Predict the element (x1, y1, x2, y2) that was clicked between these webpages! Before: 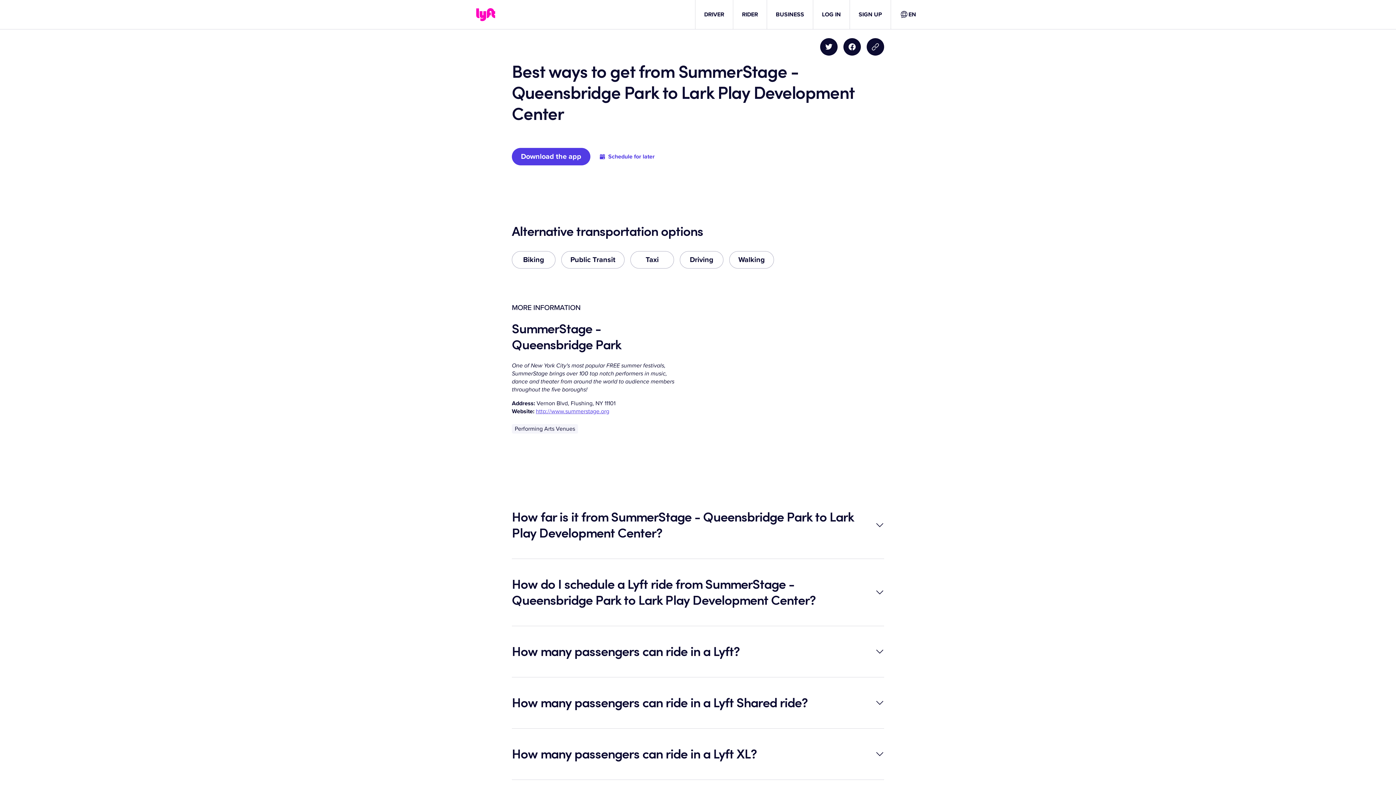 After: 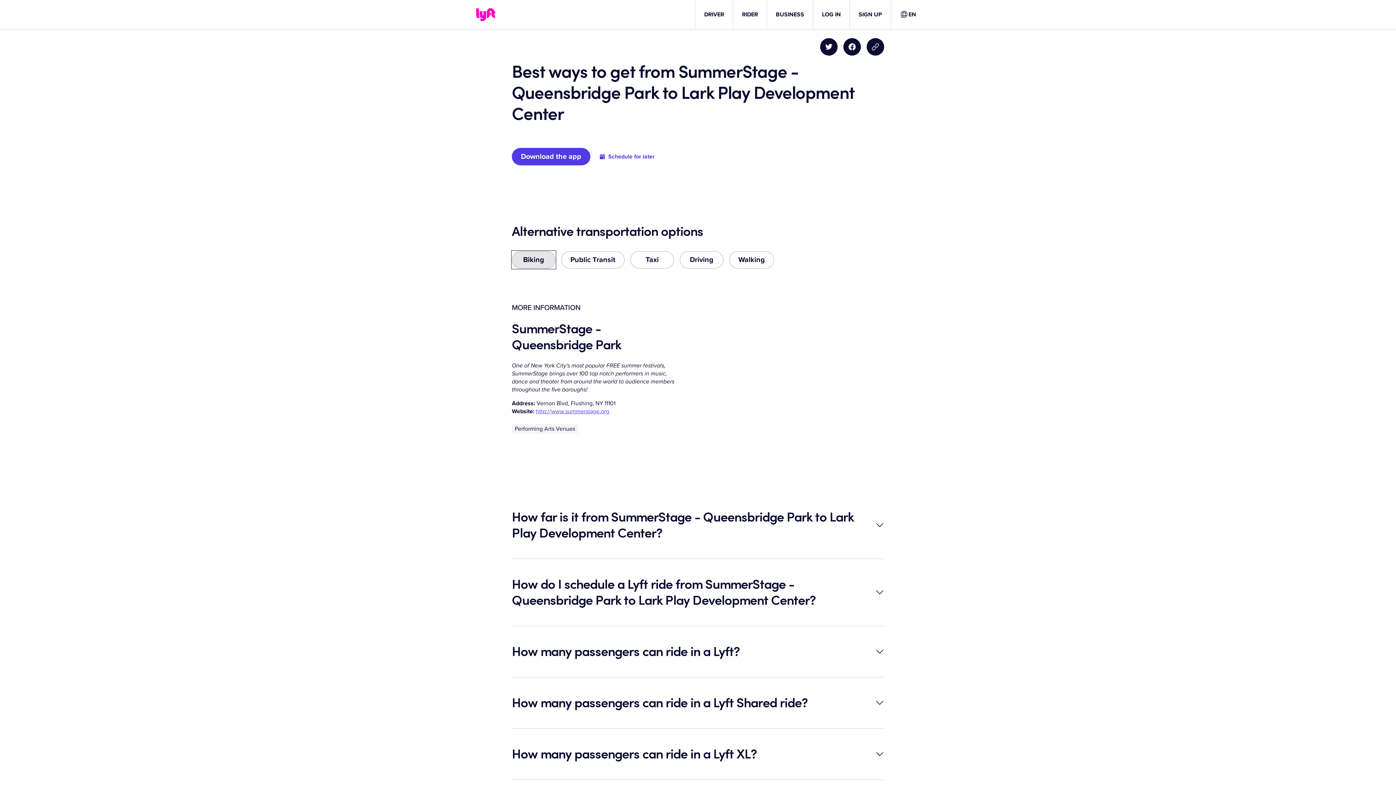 Action: label: Biking bbox: (512, 251, 555, 268)